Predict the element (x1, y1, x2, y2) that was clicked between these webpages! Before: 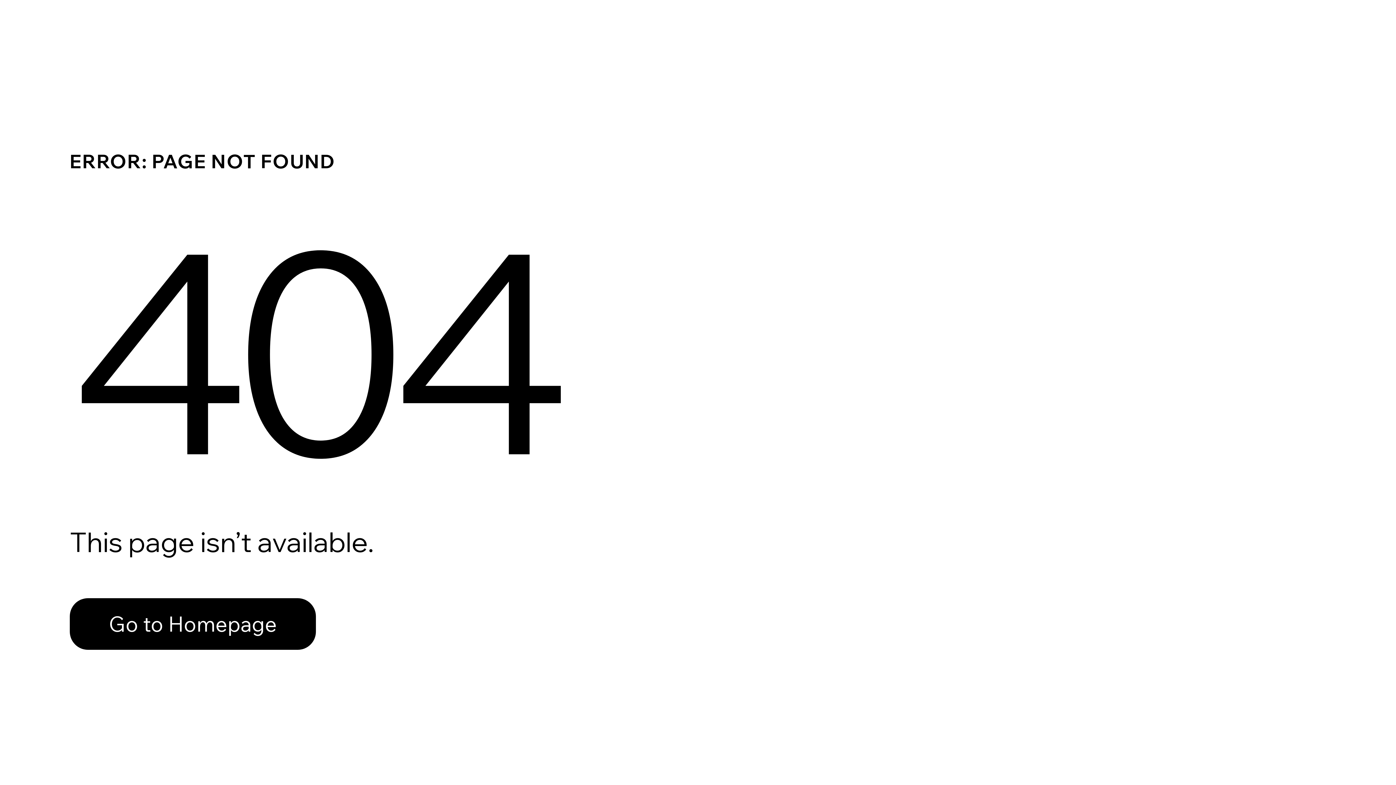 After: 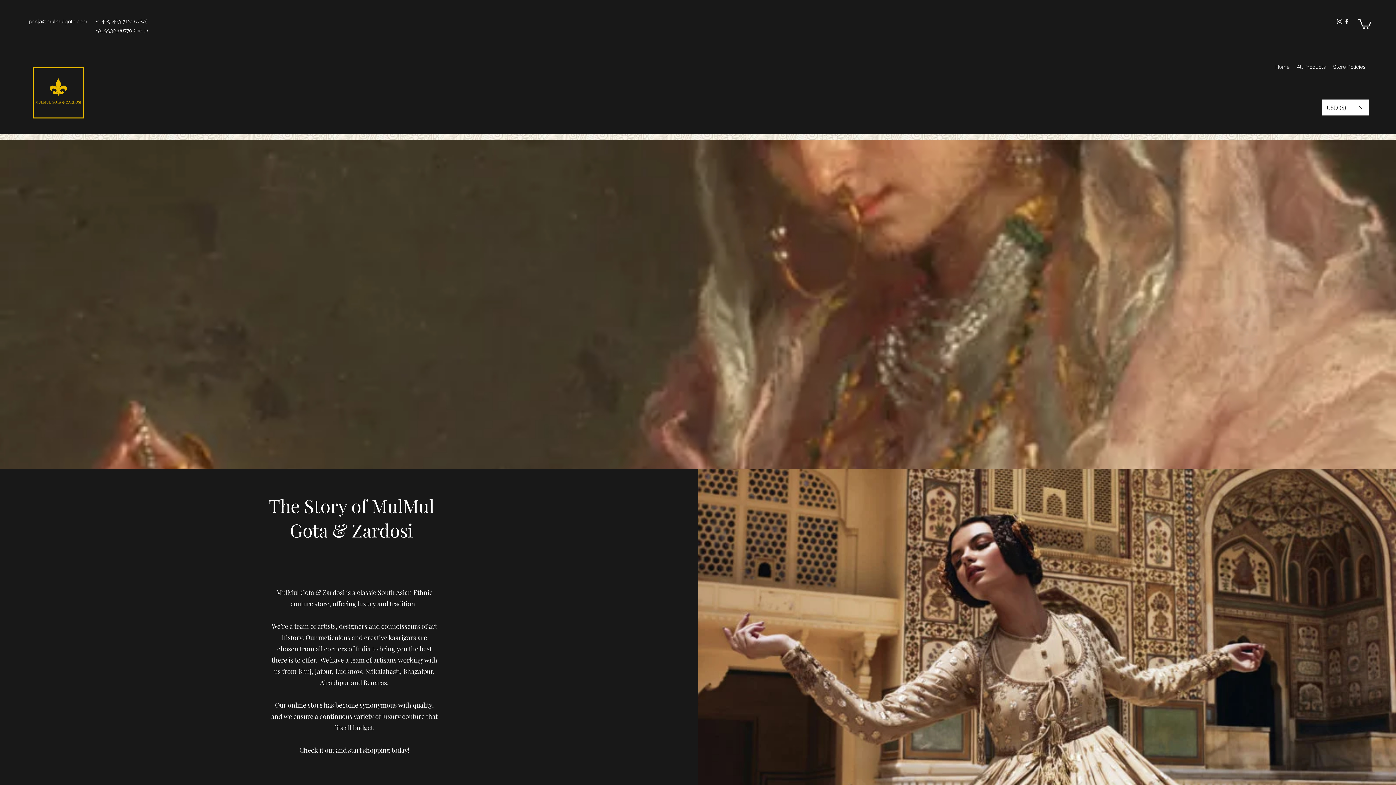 Action: label: Go to Homepage bbox: (69, 598, 316, 650)